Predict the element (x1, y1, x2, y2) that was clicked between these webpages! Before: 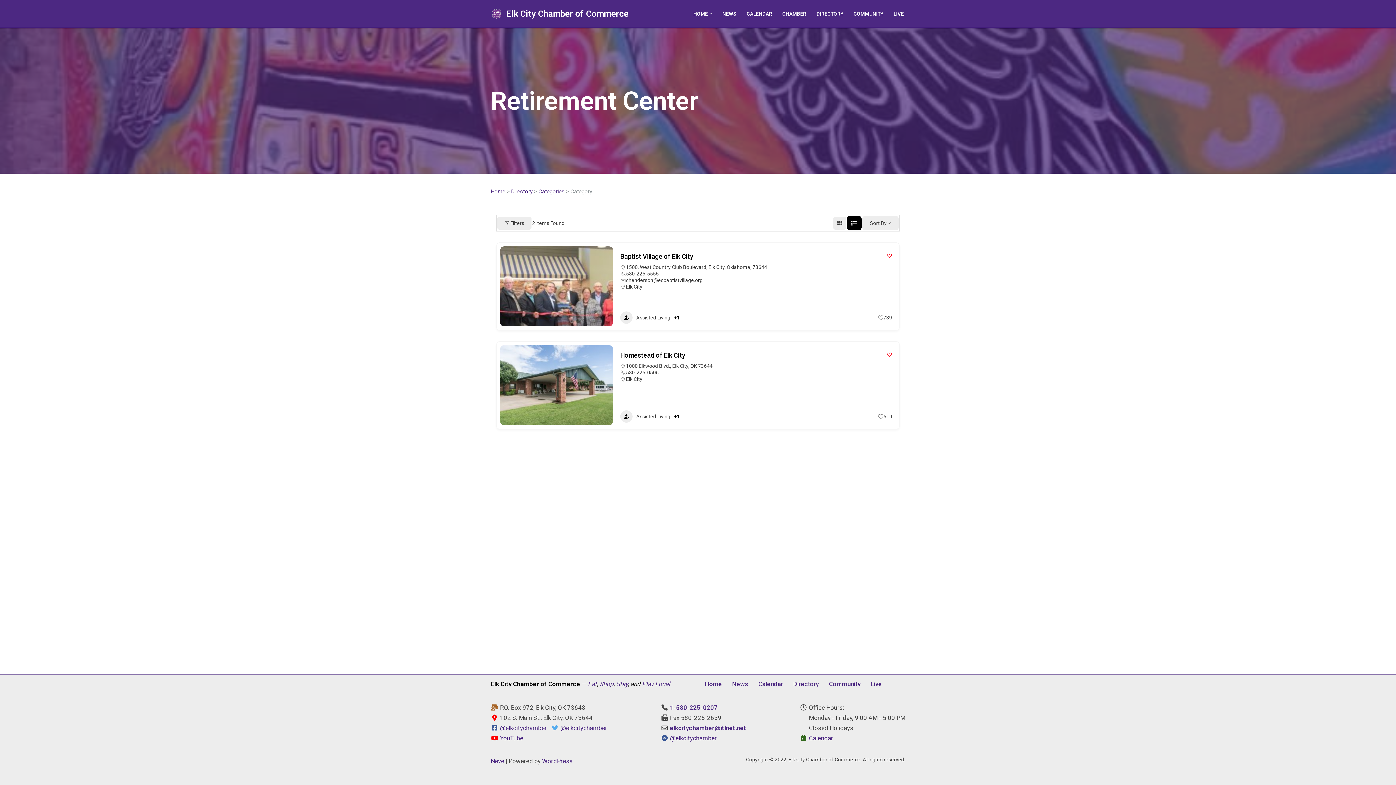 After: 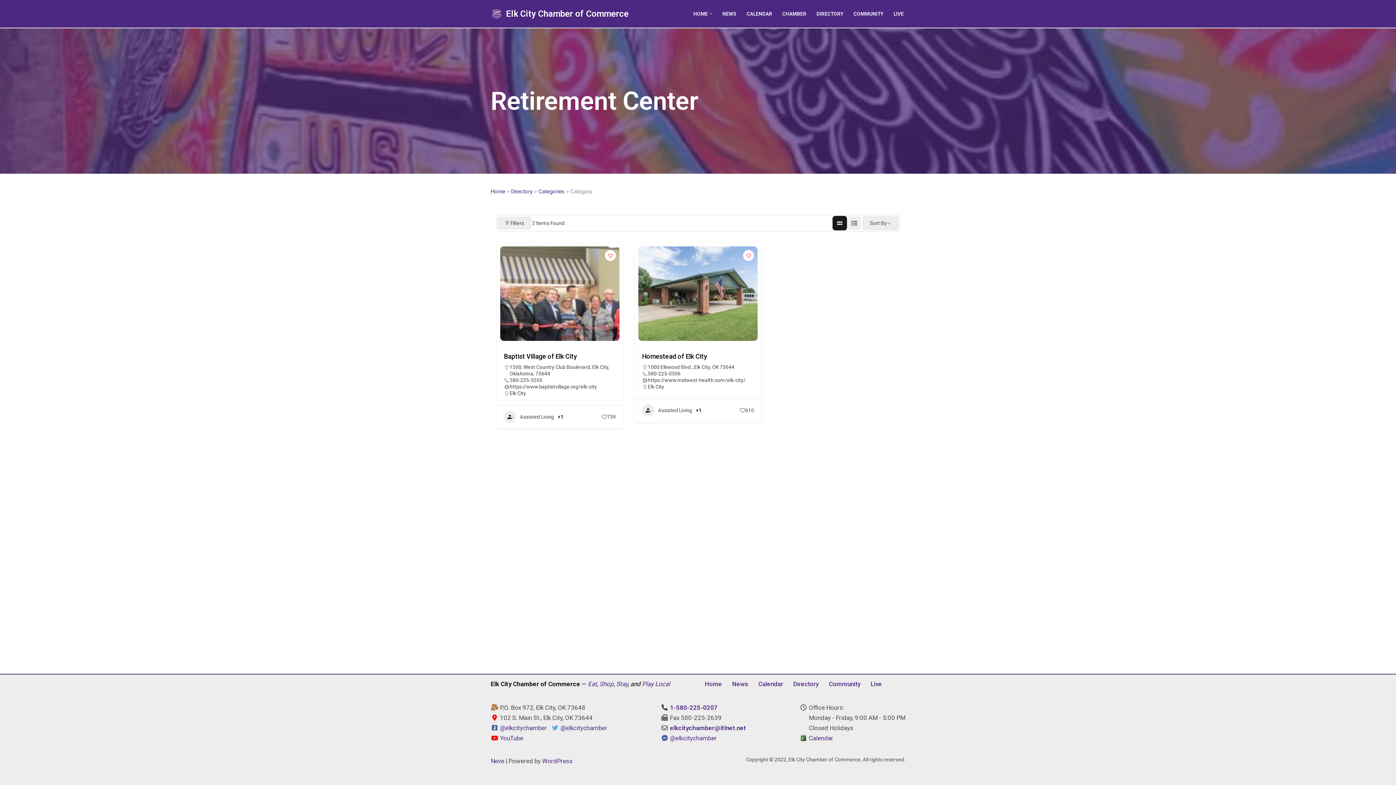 Action: label: grid view bbox: (832, 216, 847, 230)